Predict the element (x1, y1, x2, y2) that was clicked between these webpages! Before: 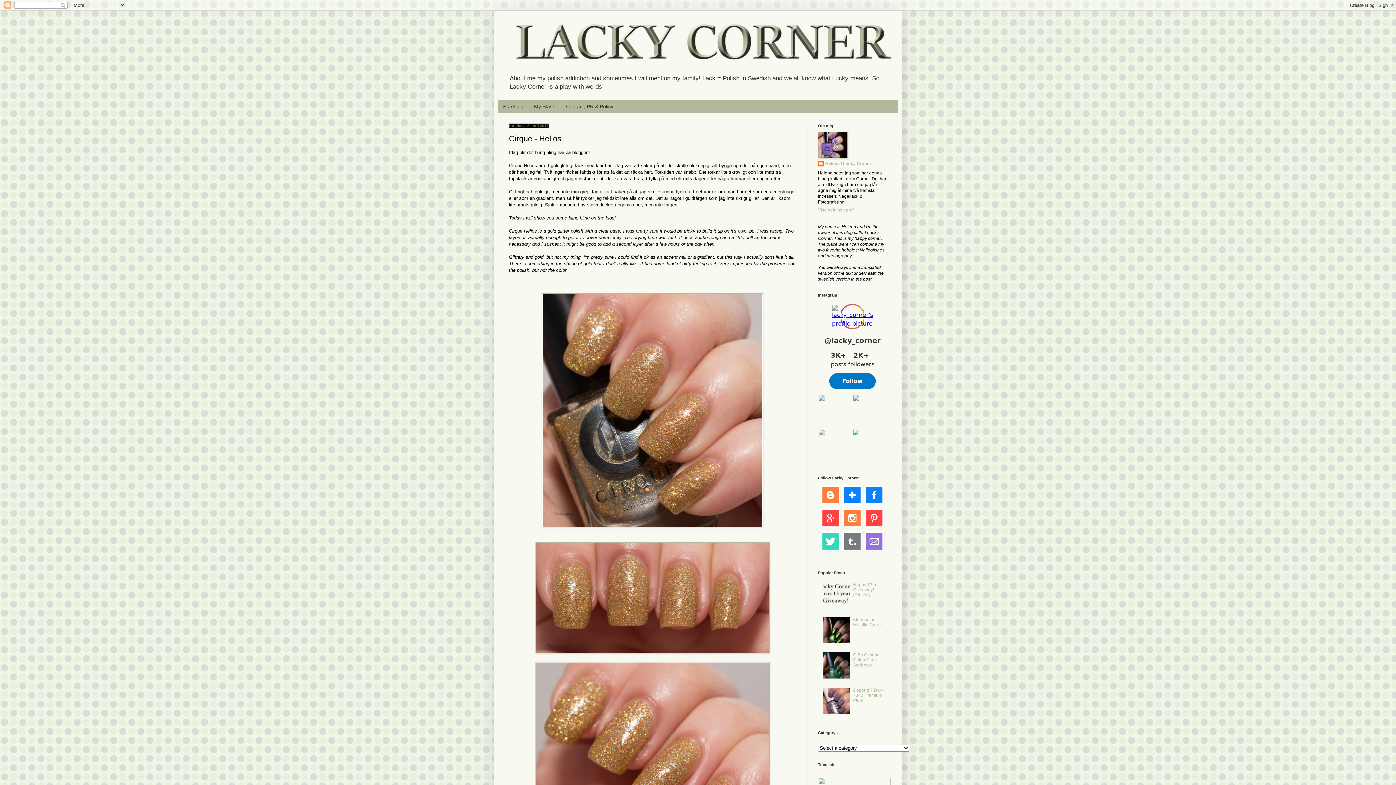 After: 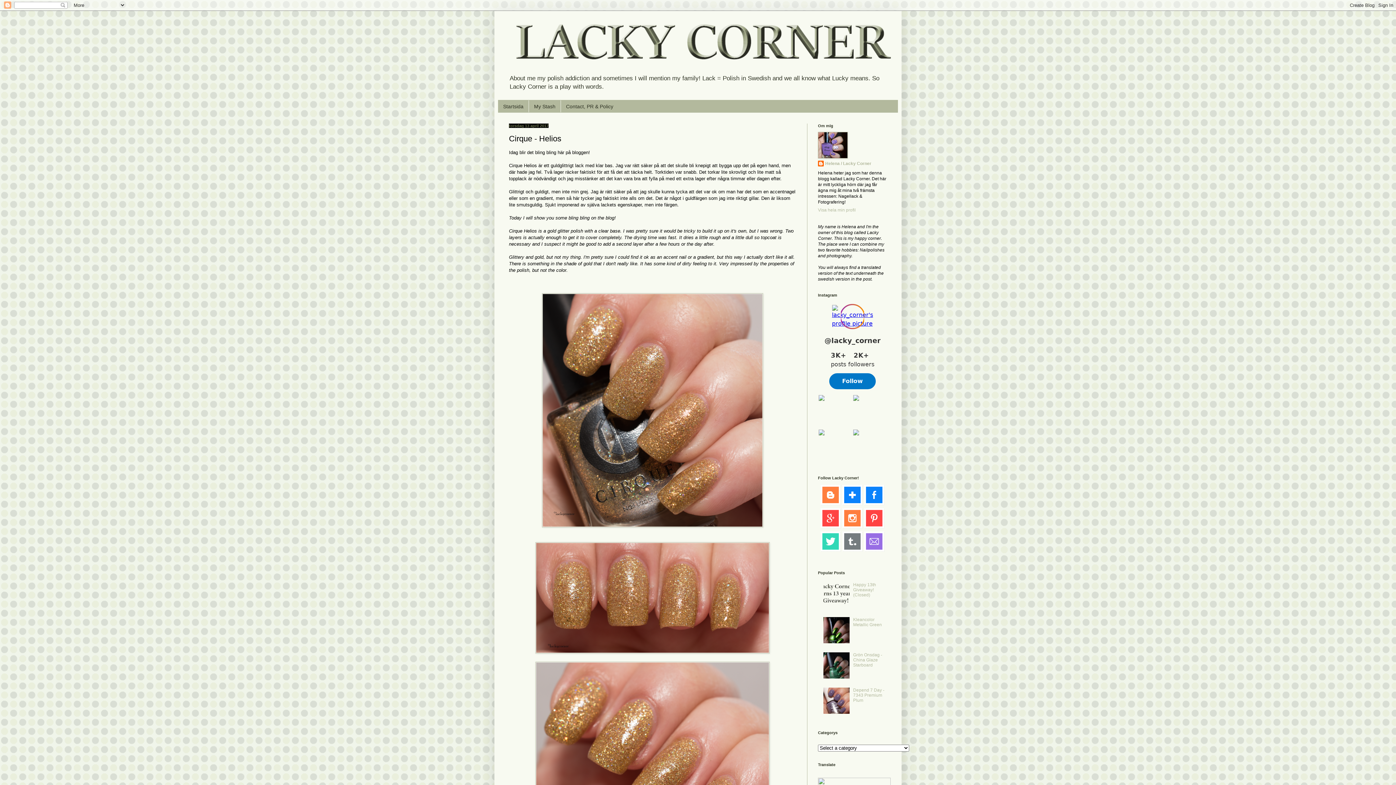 Action: bbox: (823, 604, 851, 609)